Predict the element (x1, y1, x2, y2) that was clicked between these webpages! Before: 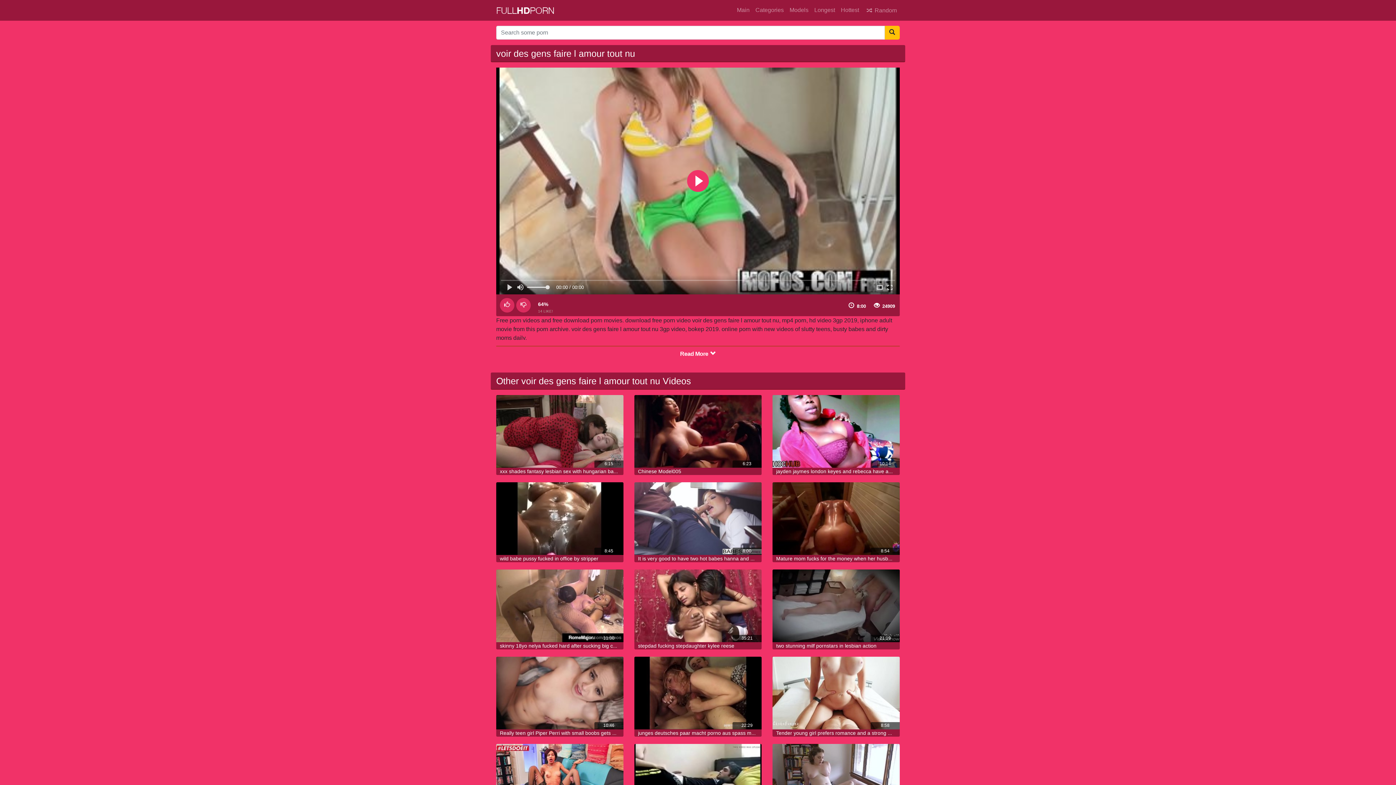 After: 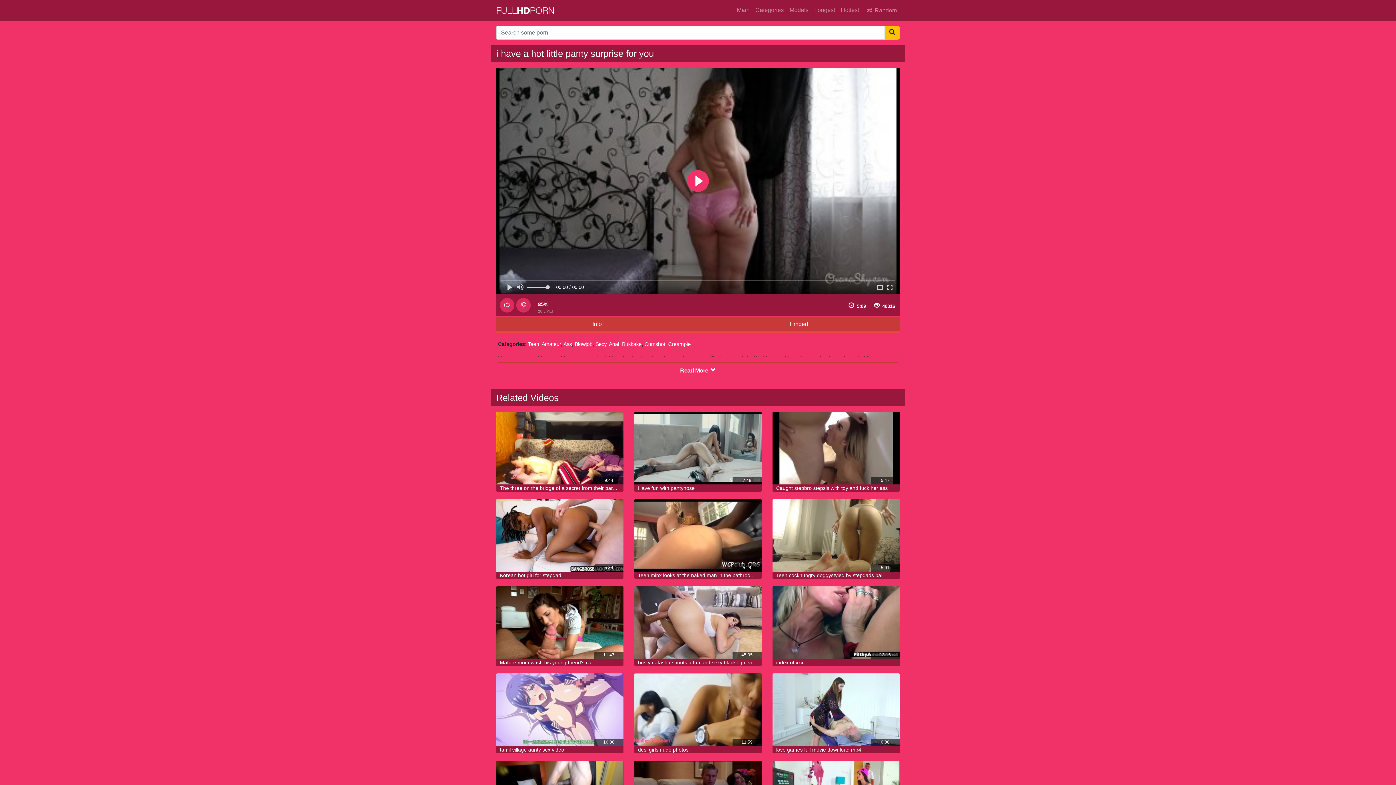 Action: bbox: (862, 2, 900, 17) label:  Random